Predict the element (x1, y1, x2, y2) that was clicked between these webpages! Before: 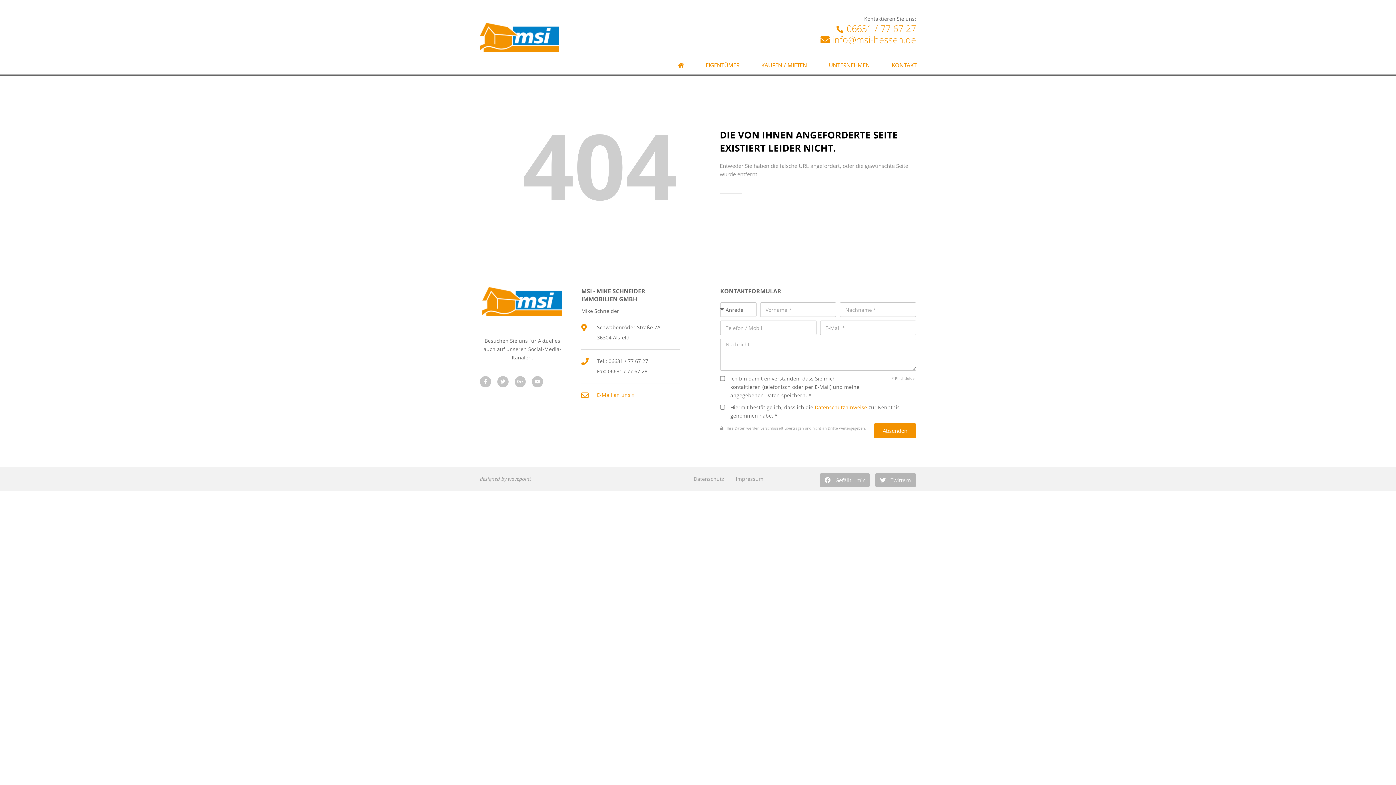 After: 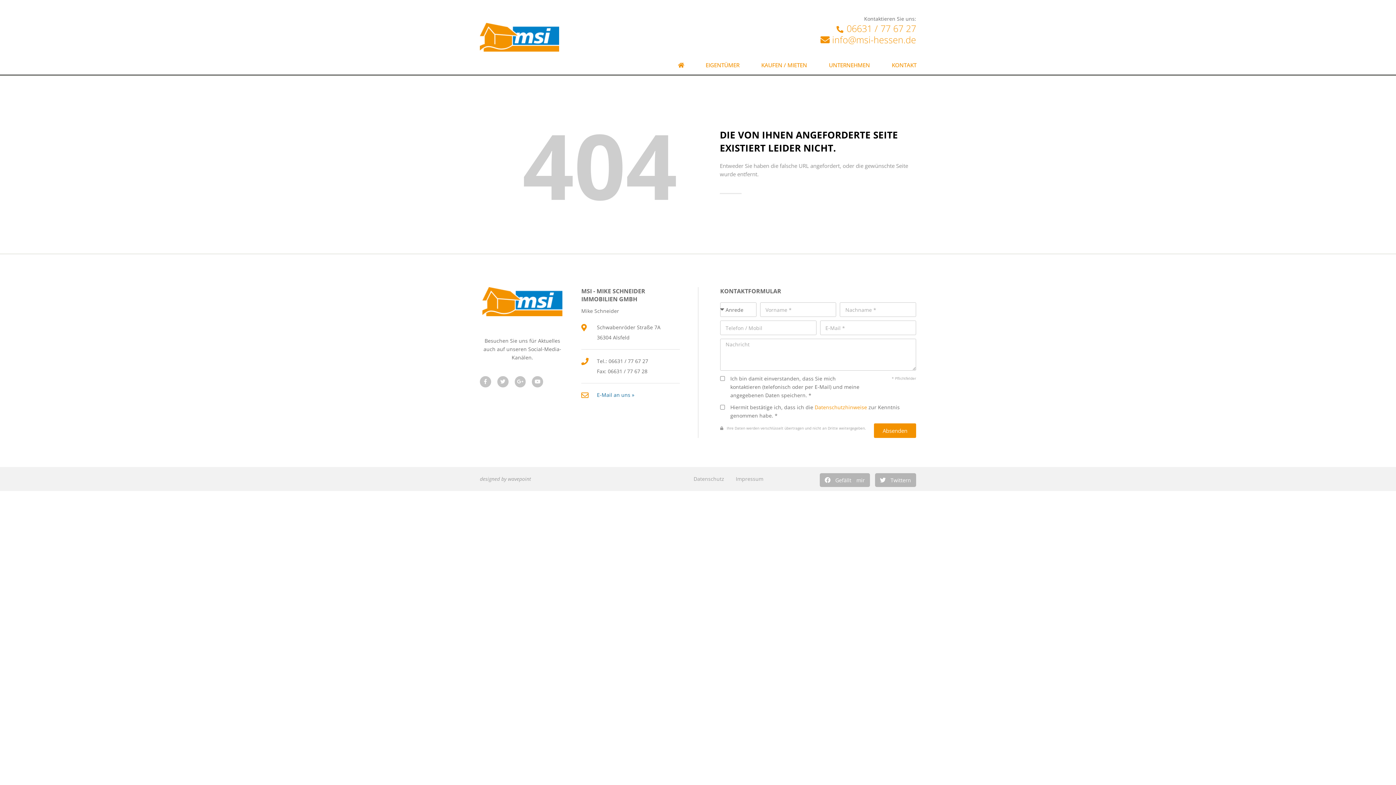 Action: label: E-Mail an uns » bbox: (581, 390, 680, 400)